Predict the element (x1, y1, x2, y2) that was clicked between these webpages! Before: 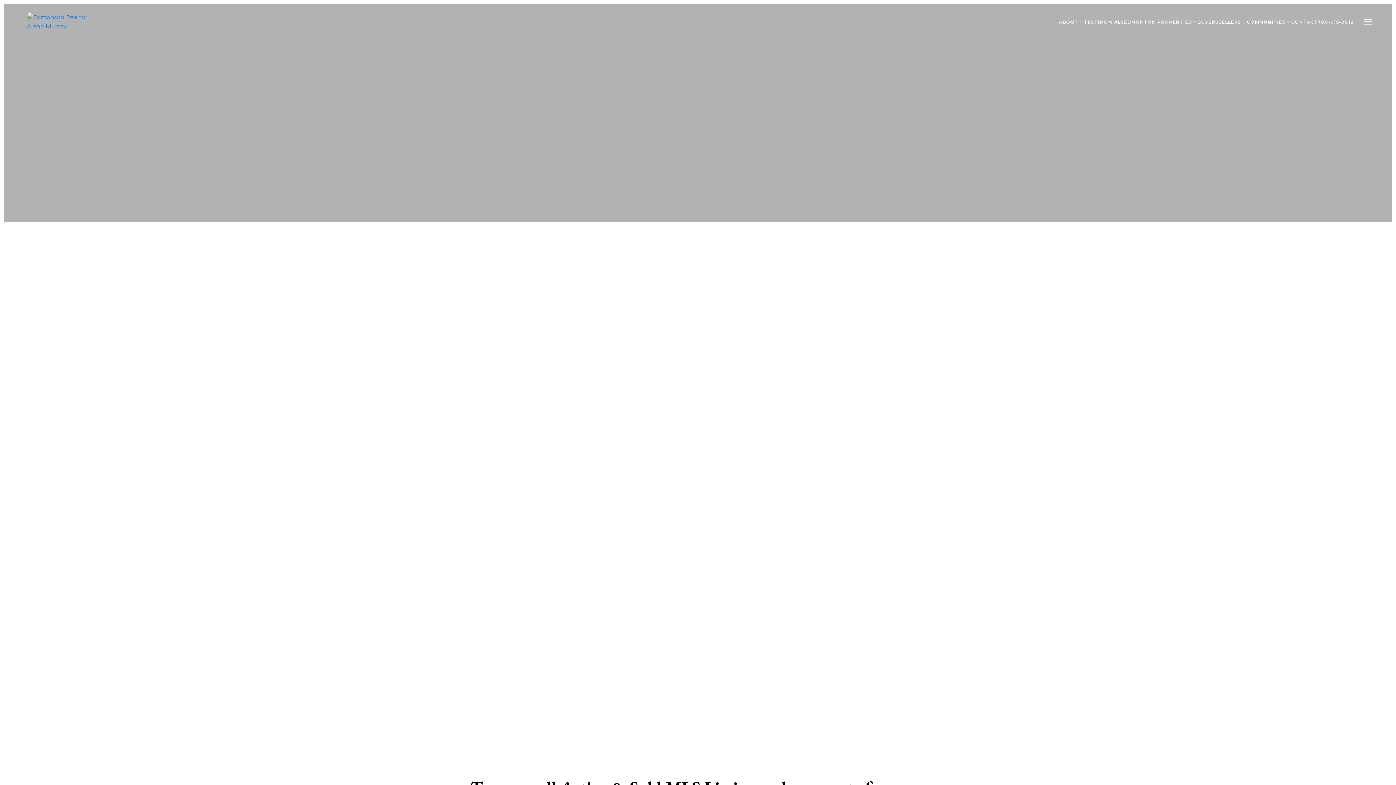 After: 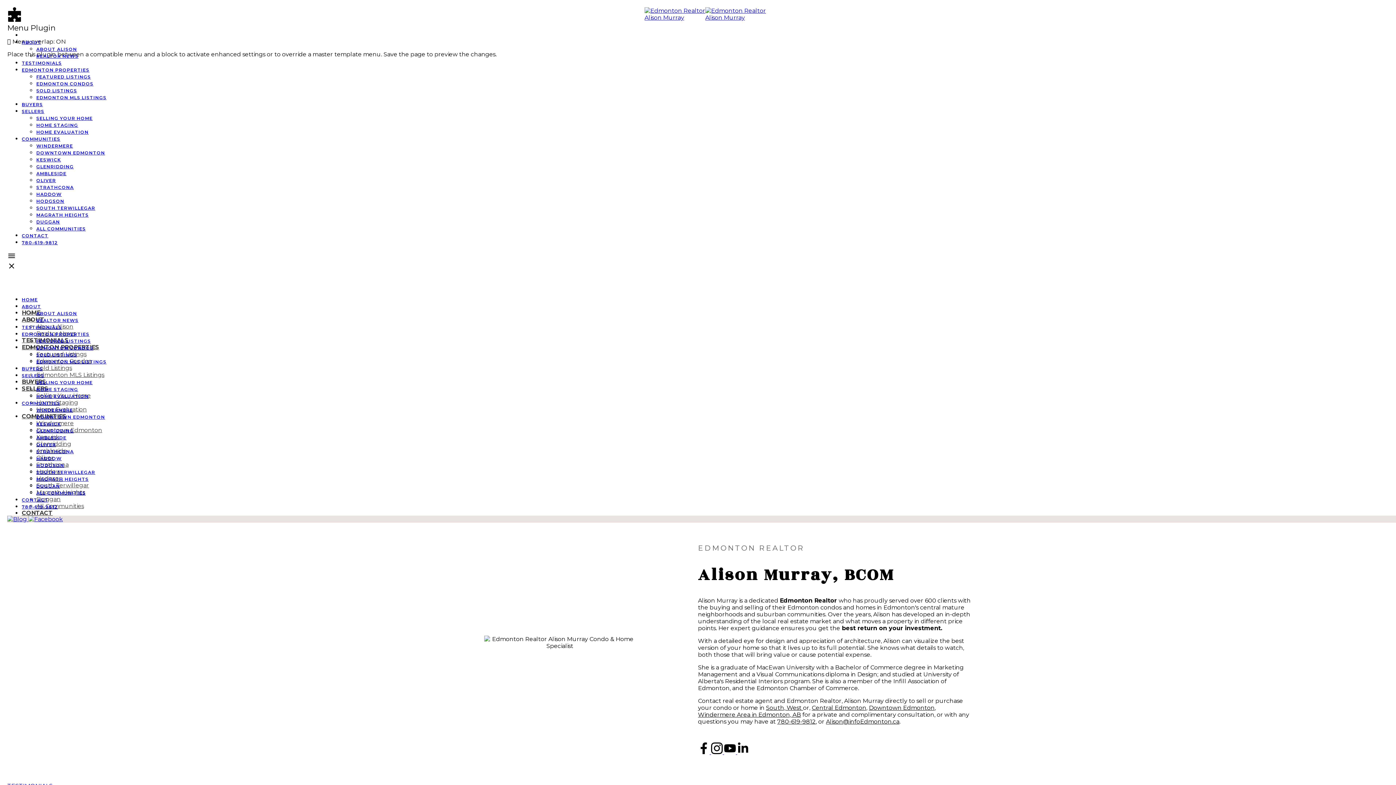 Action: bbox: (1059, 16, 1084, 26) label: ABOUT